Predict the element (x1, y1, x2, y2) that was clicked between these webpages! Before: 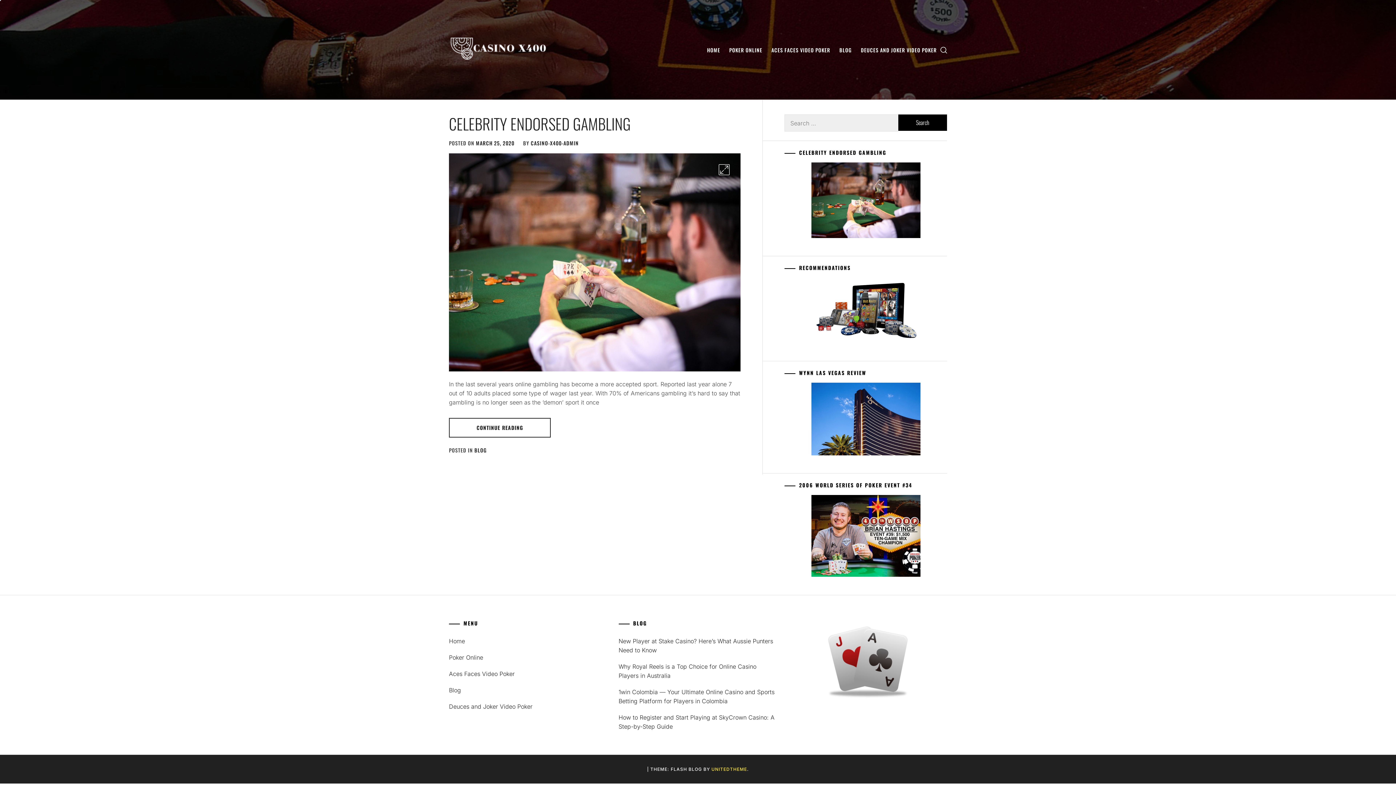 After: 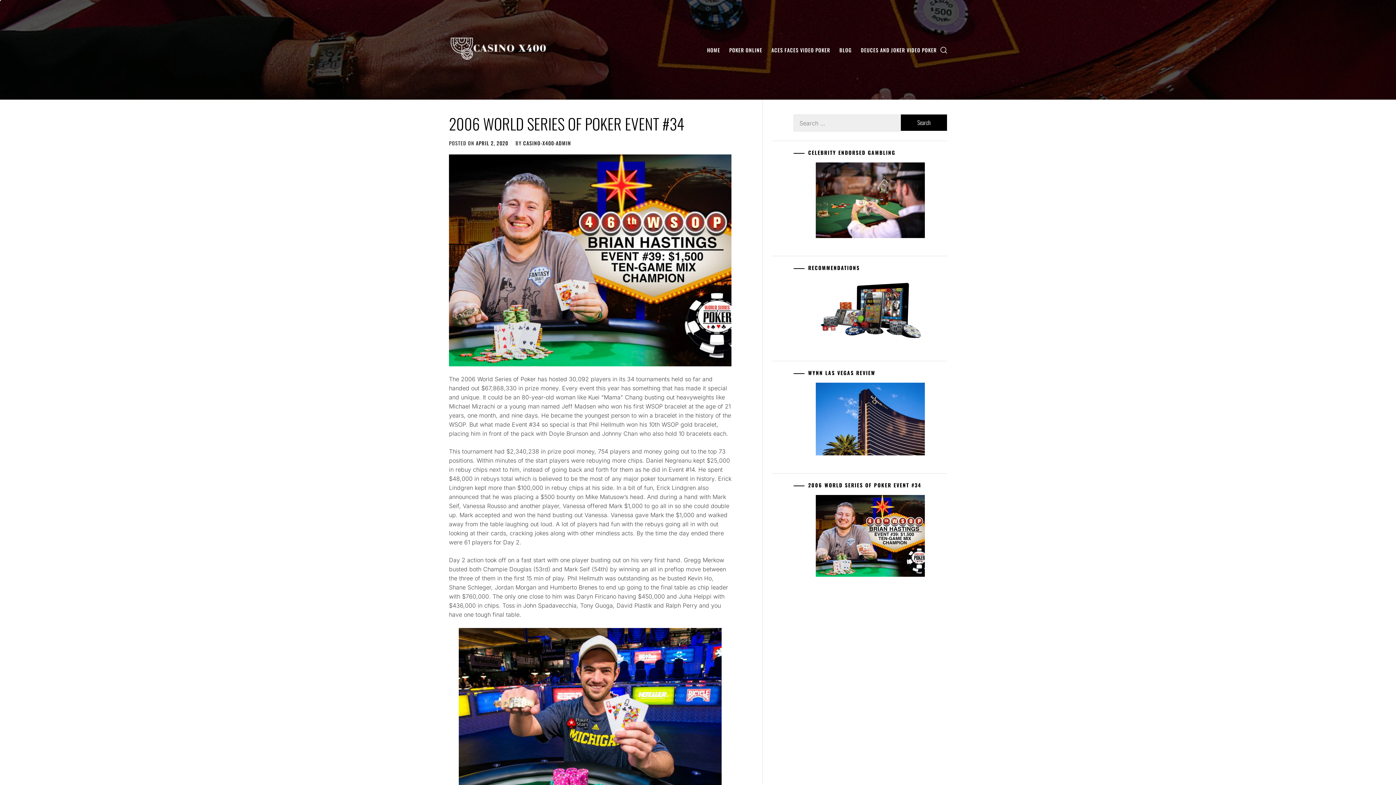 Action: bbox: (784, 495, 947, 576)